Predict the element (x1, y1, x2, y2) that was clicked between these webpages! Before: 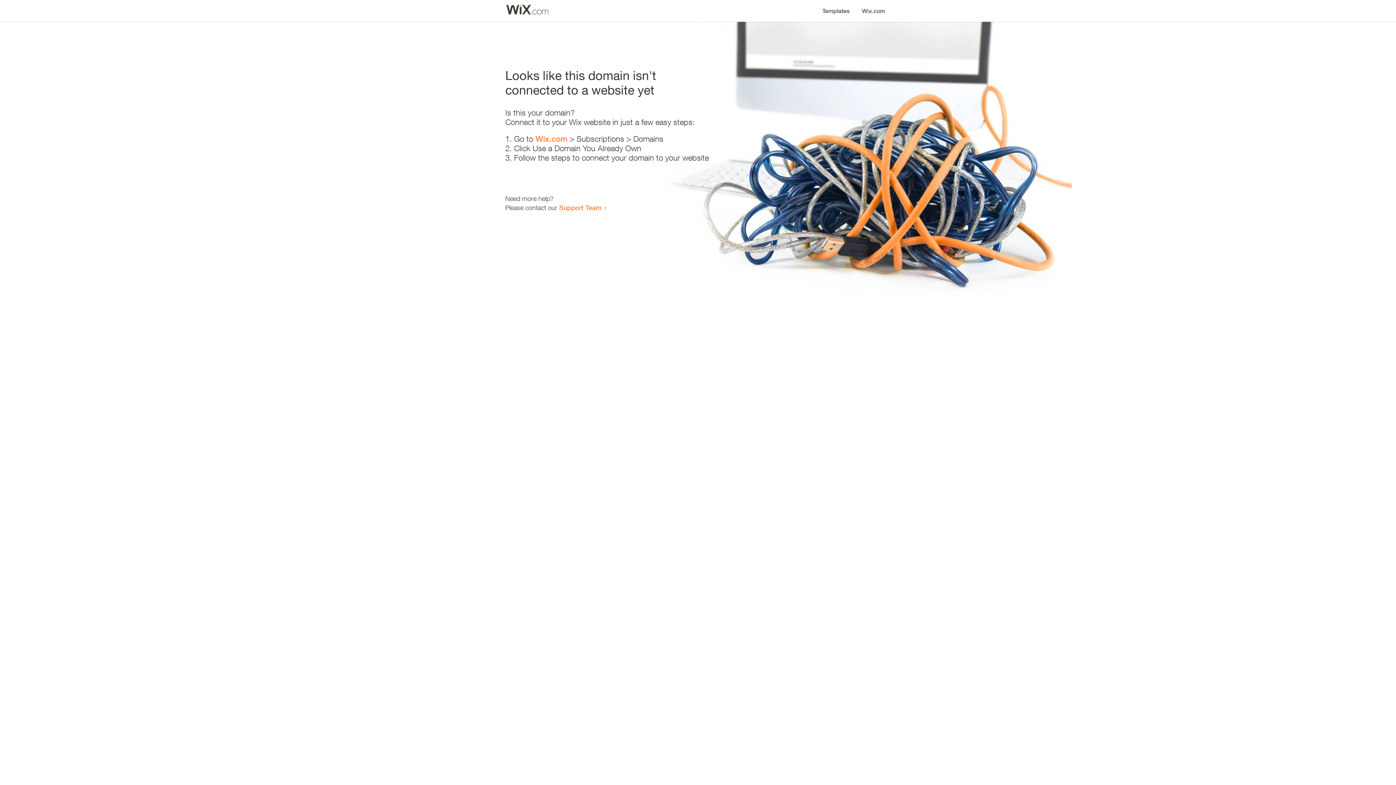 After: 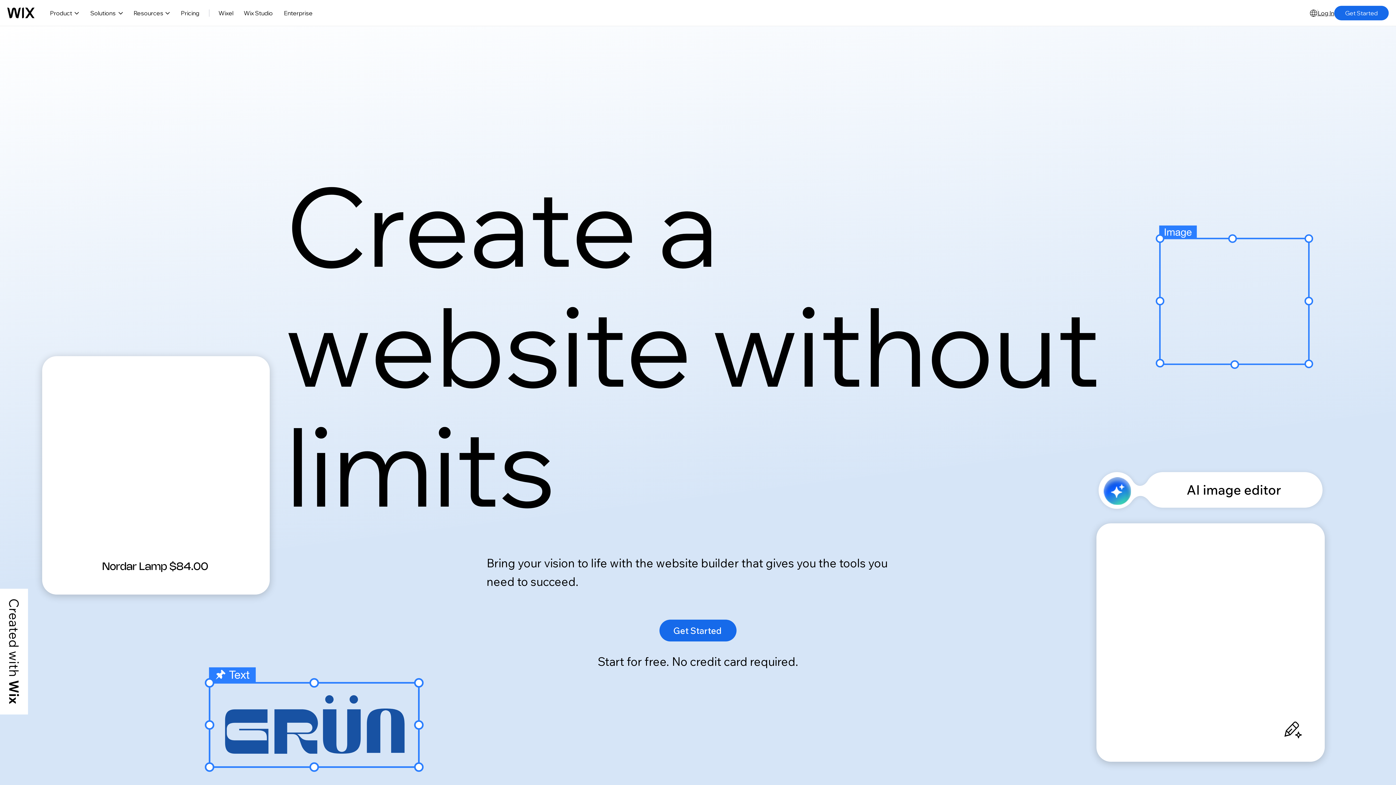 Action: label: Wix.com bbox: (535, 134, 567, 143)